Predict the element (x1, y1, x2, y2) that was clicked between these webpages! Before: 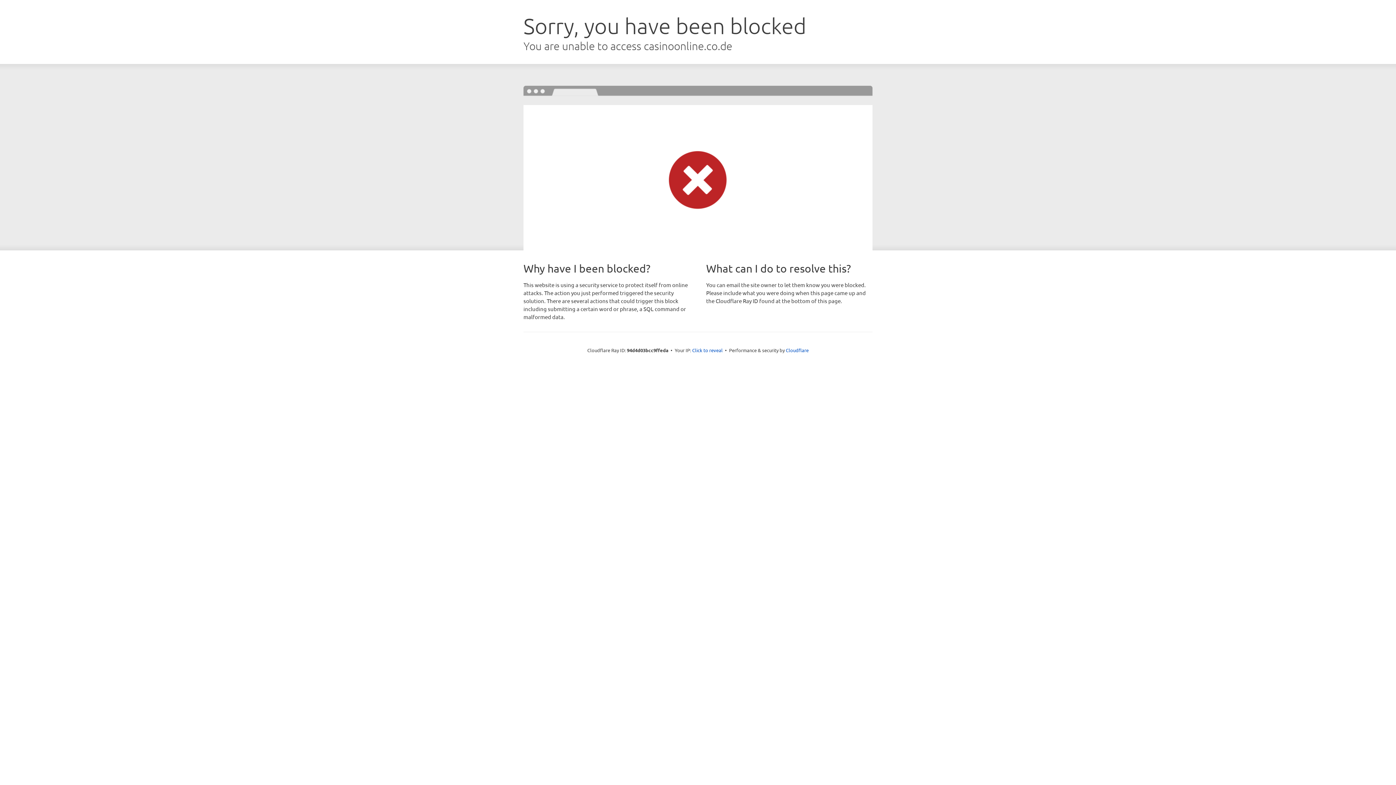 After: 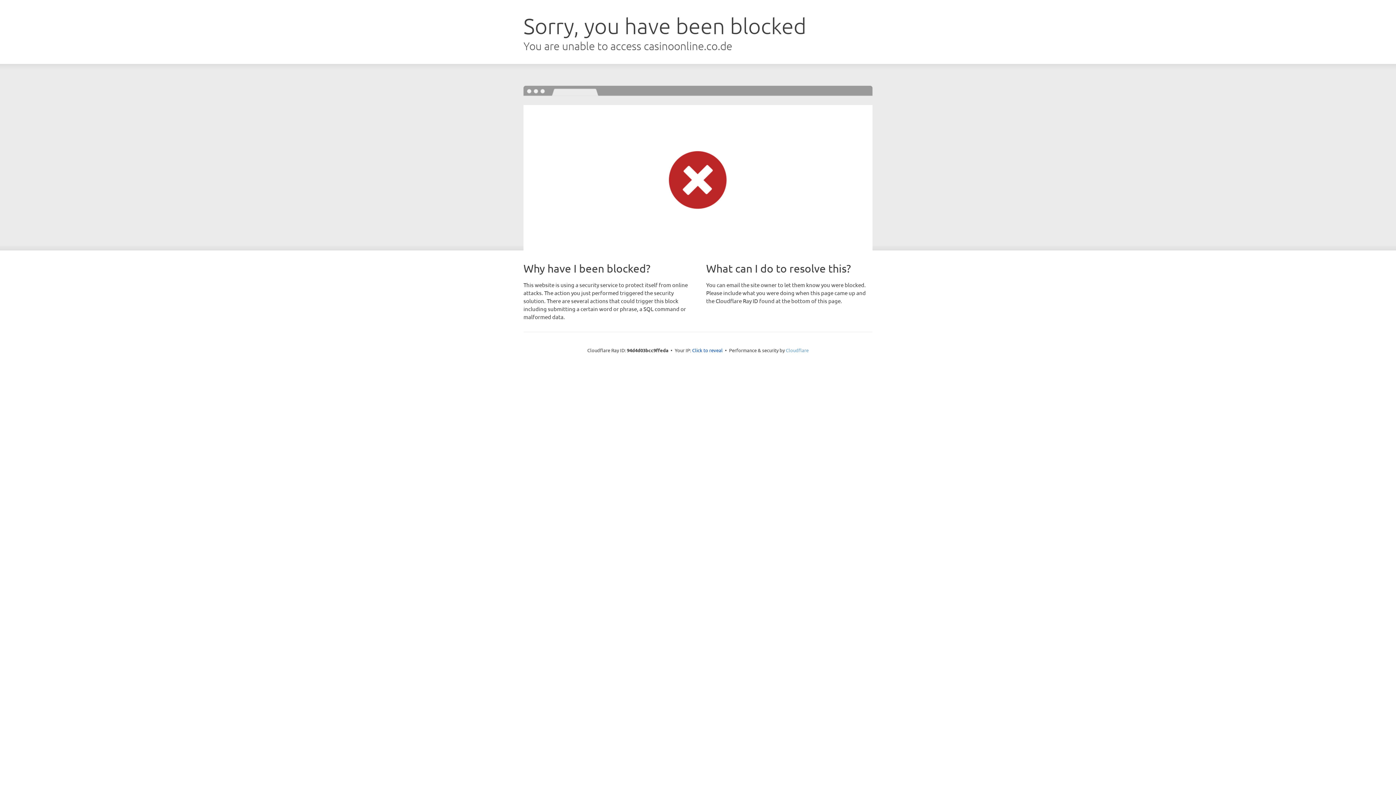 Action: label: Cloudflare bbox: (786, 347, 808, 353)